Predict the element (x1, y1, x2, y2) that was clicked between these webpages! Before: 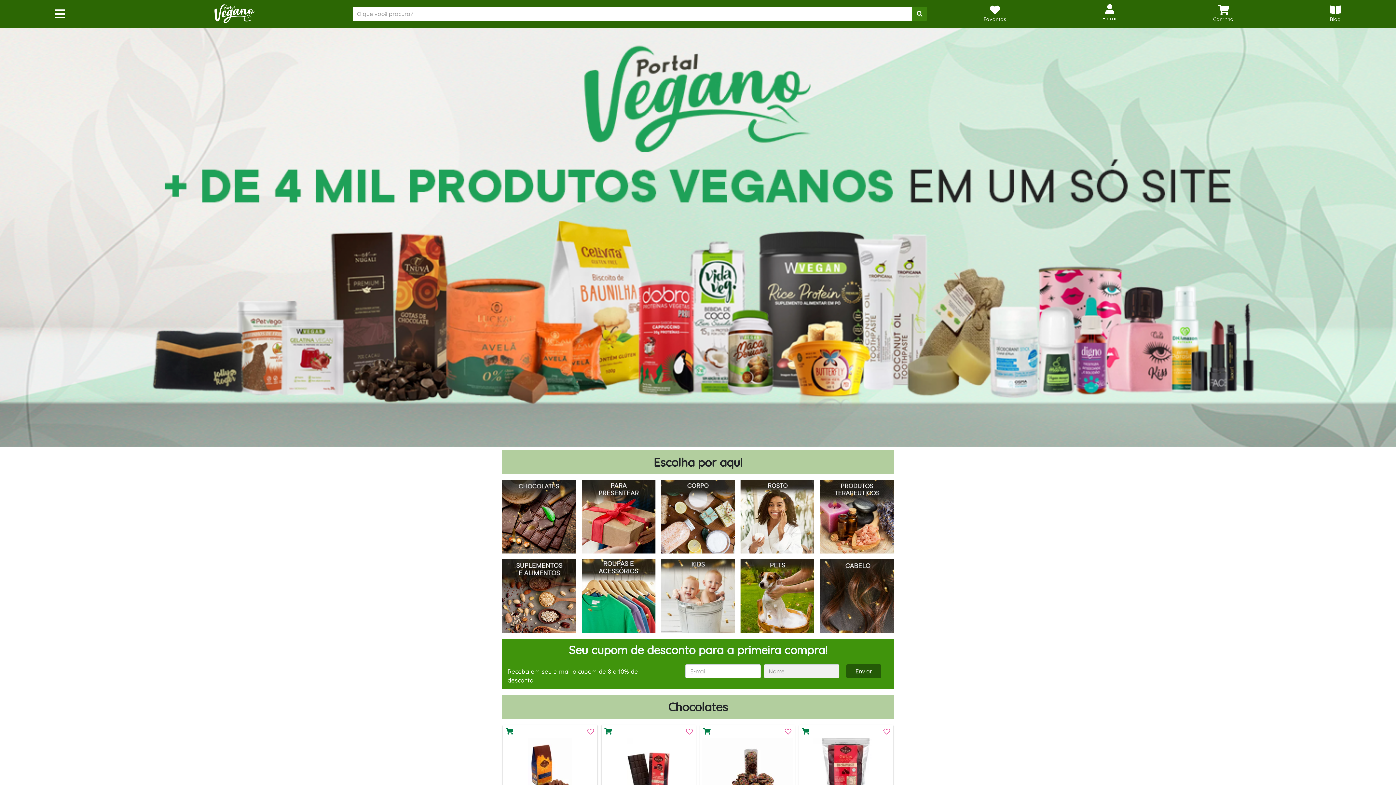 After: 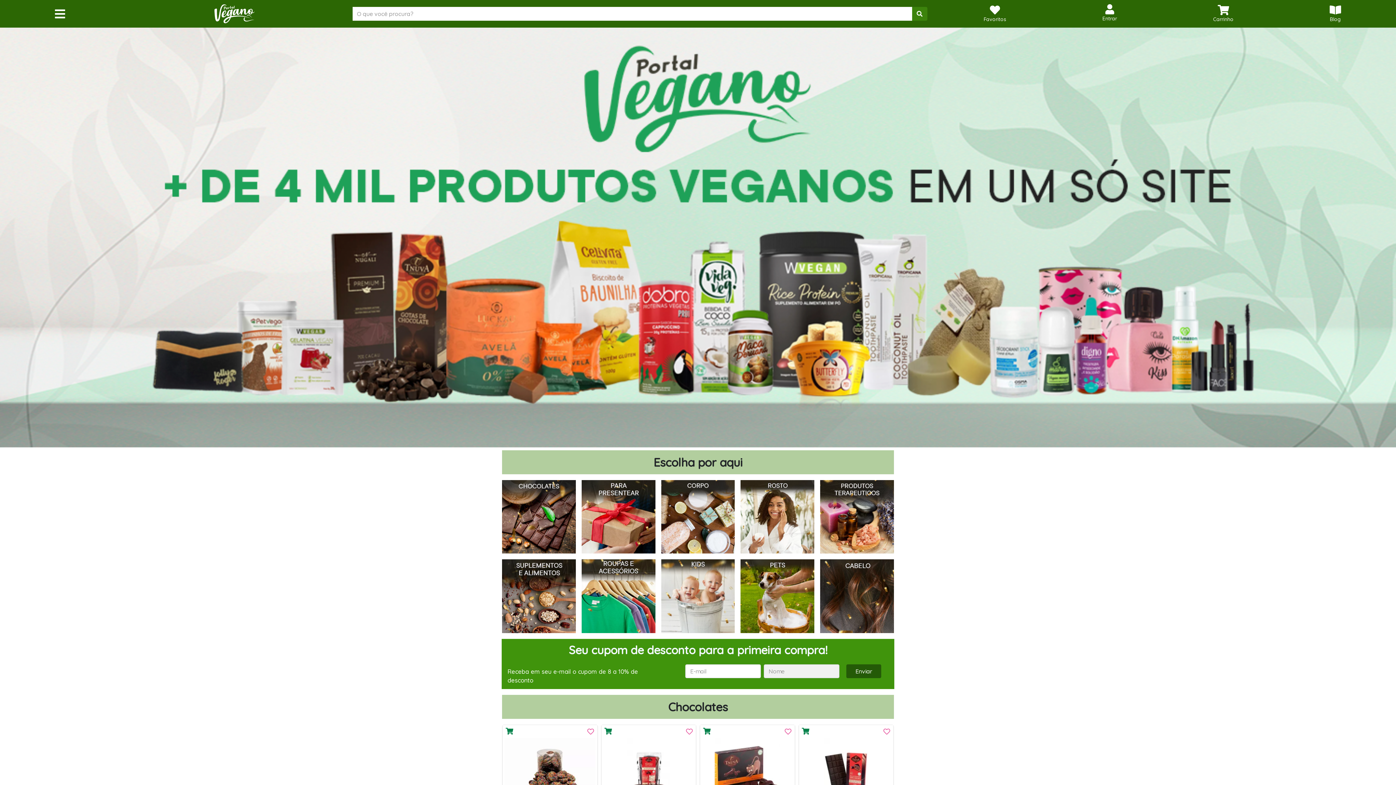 Action: bbox: (205, 1, 263, 26)